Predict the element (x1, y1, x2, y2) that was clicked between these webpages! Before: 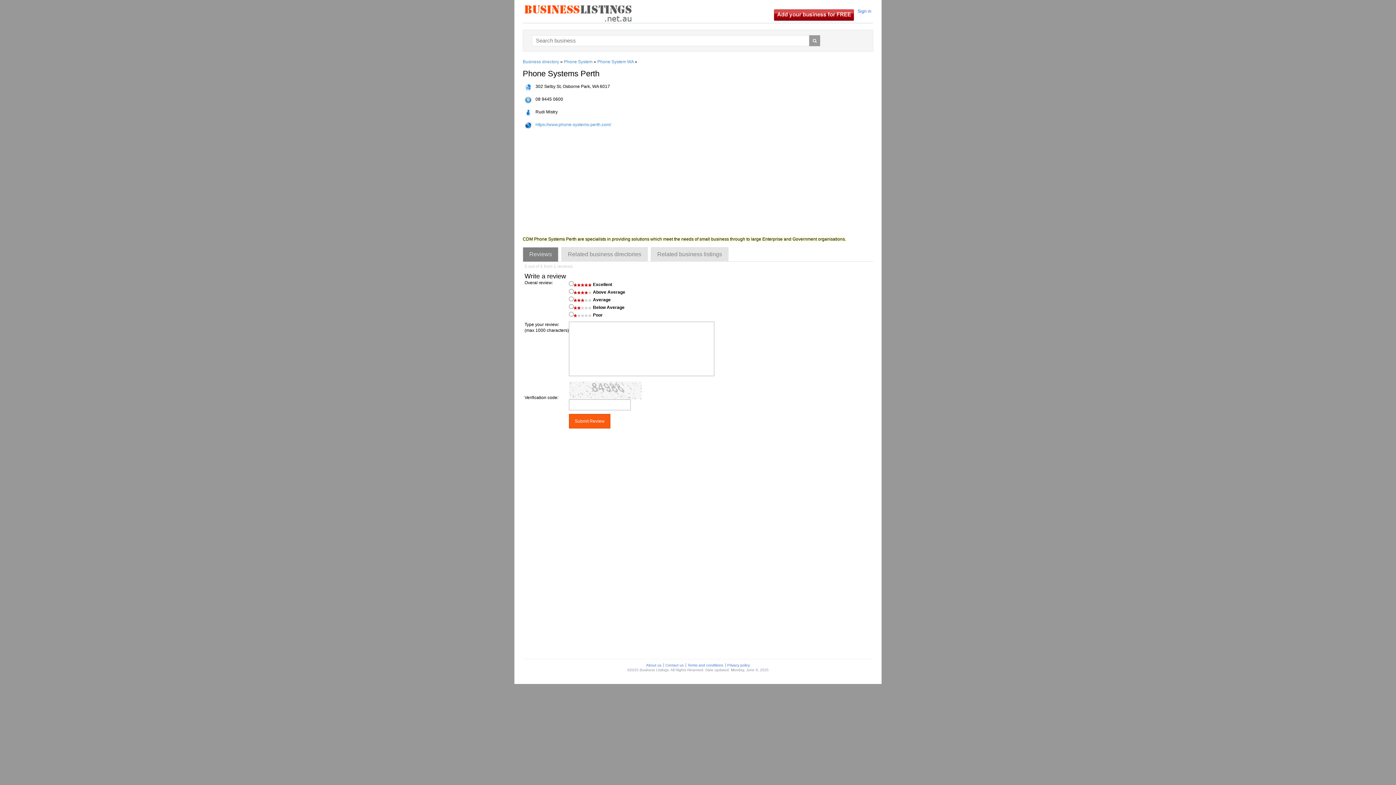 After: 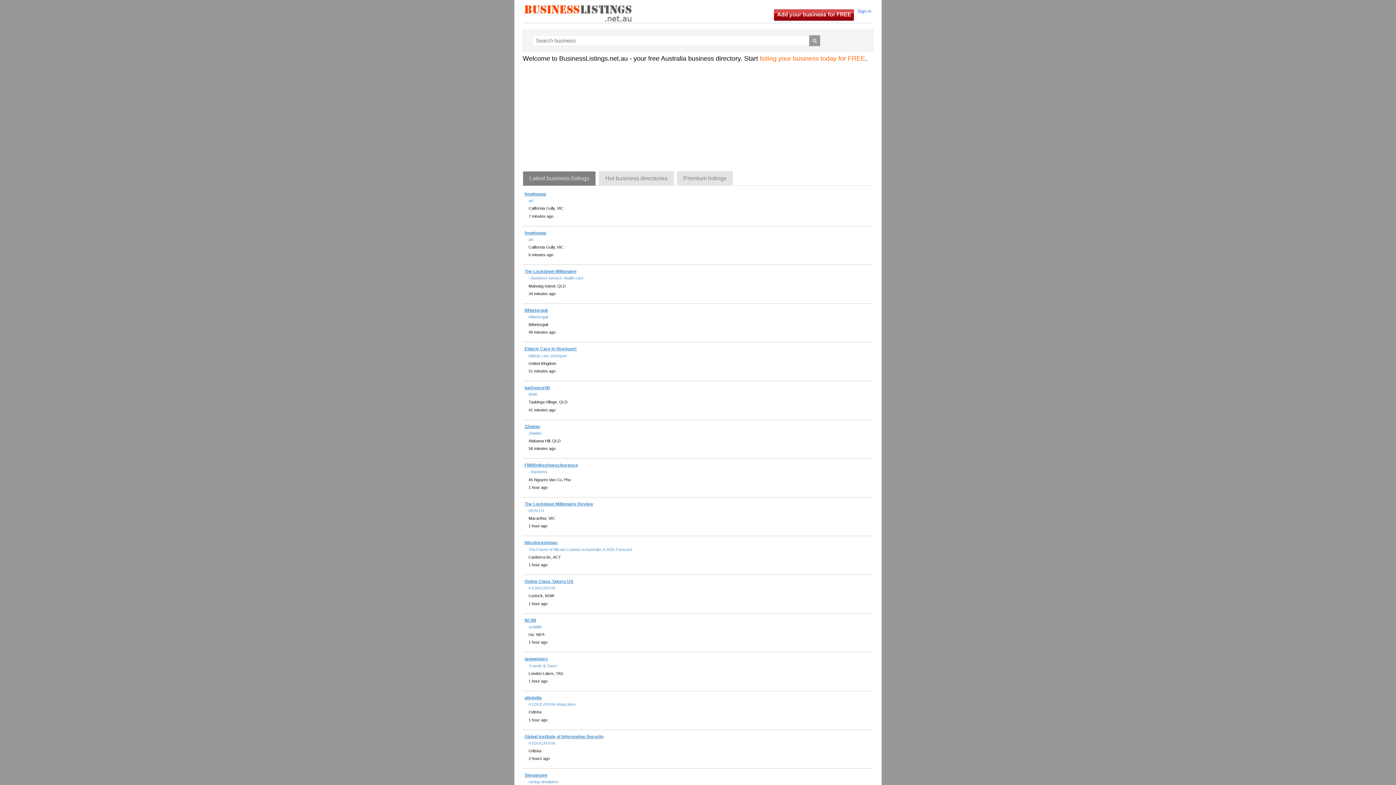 Action: bbox: (809, 35, 820, 46)